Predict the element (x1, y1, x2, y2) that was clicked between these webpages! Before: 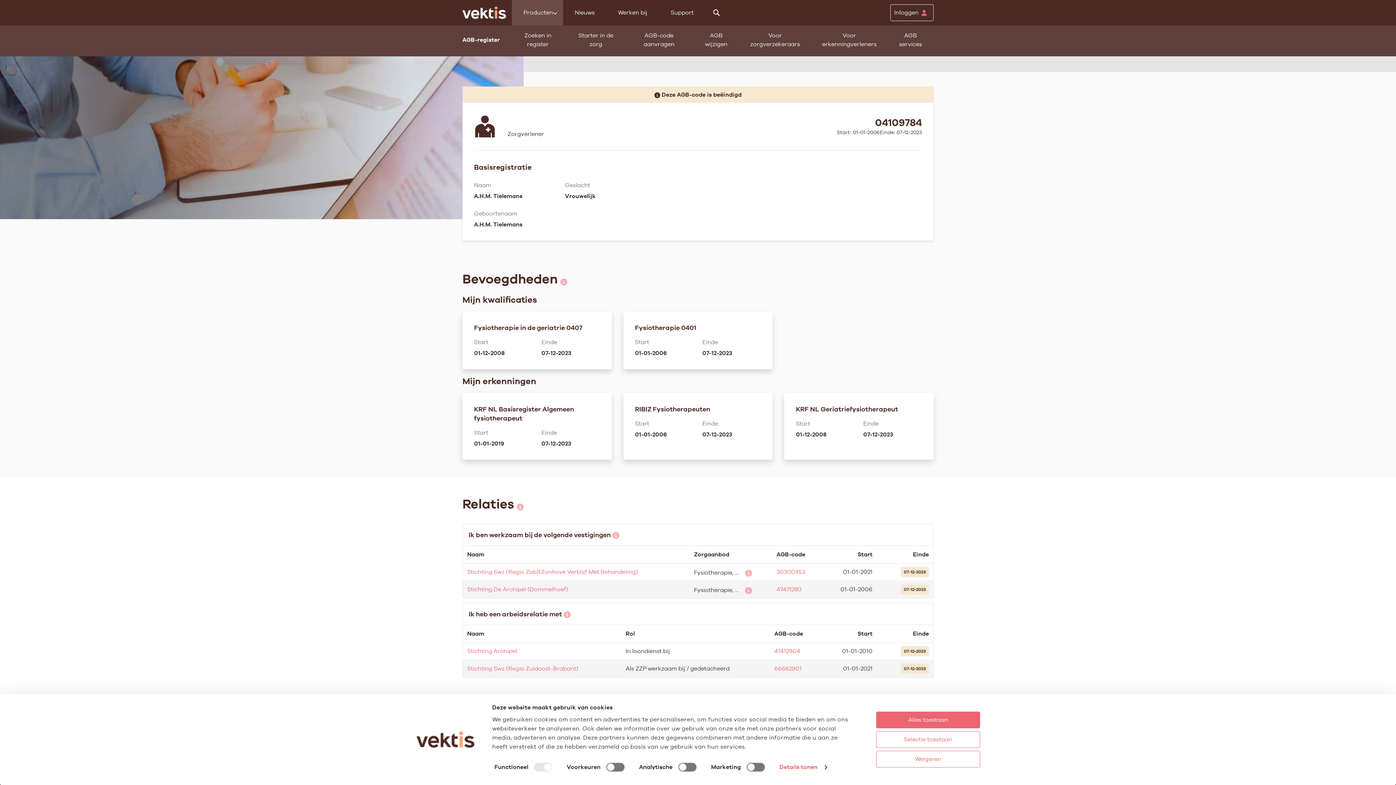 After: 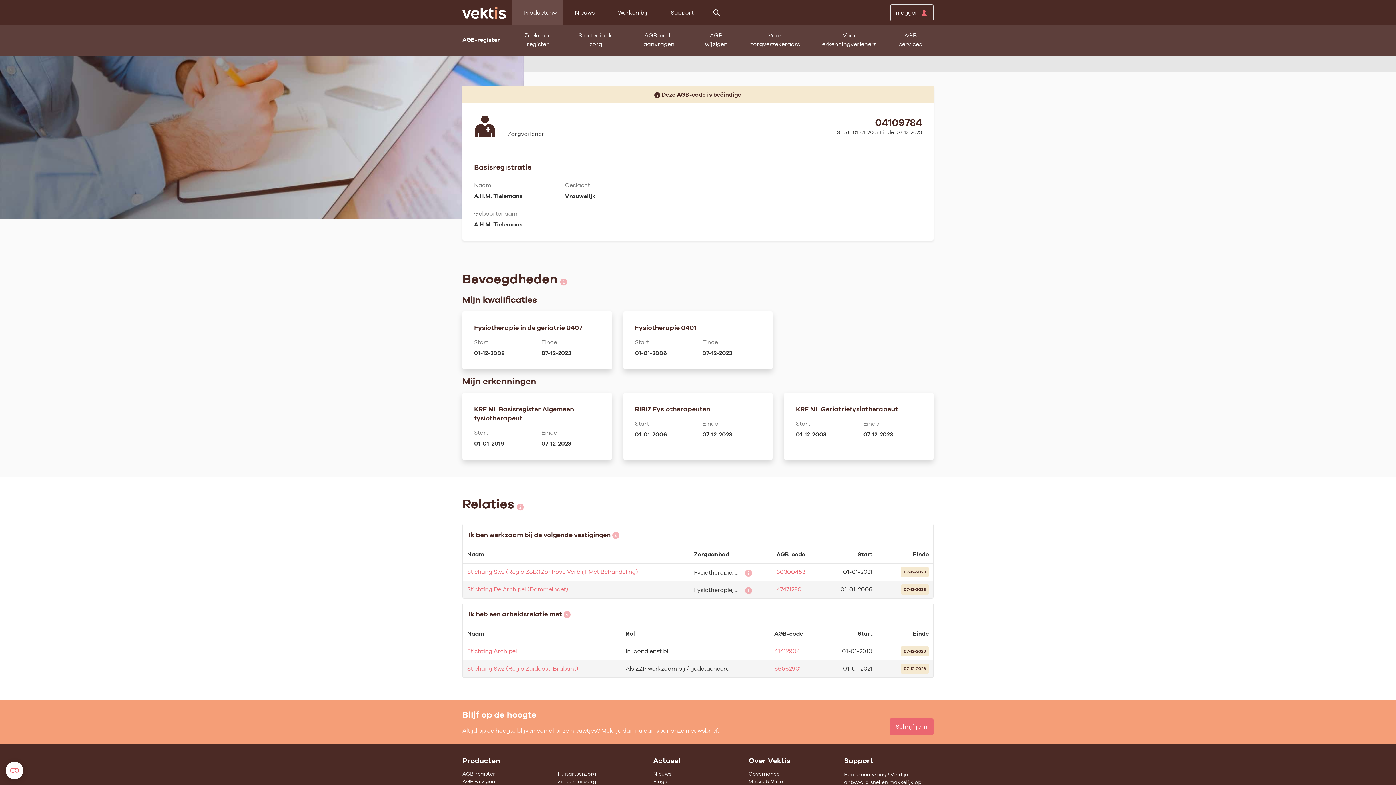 Action: bbox: (876, 731, 980, 748) label: Selectie toestaan